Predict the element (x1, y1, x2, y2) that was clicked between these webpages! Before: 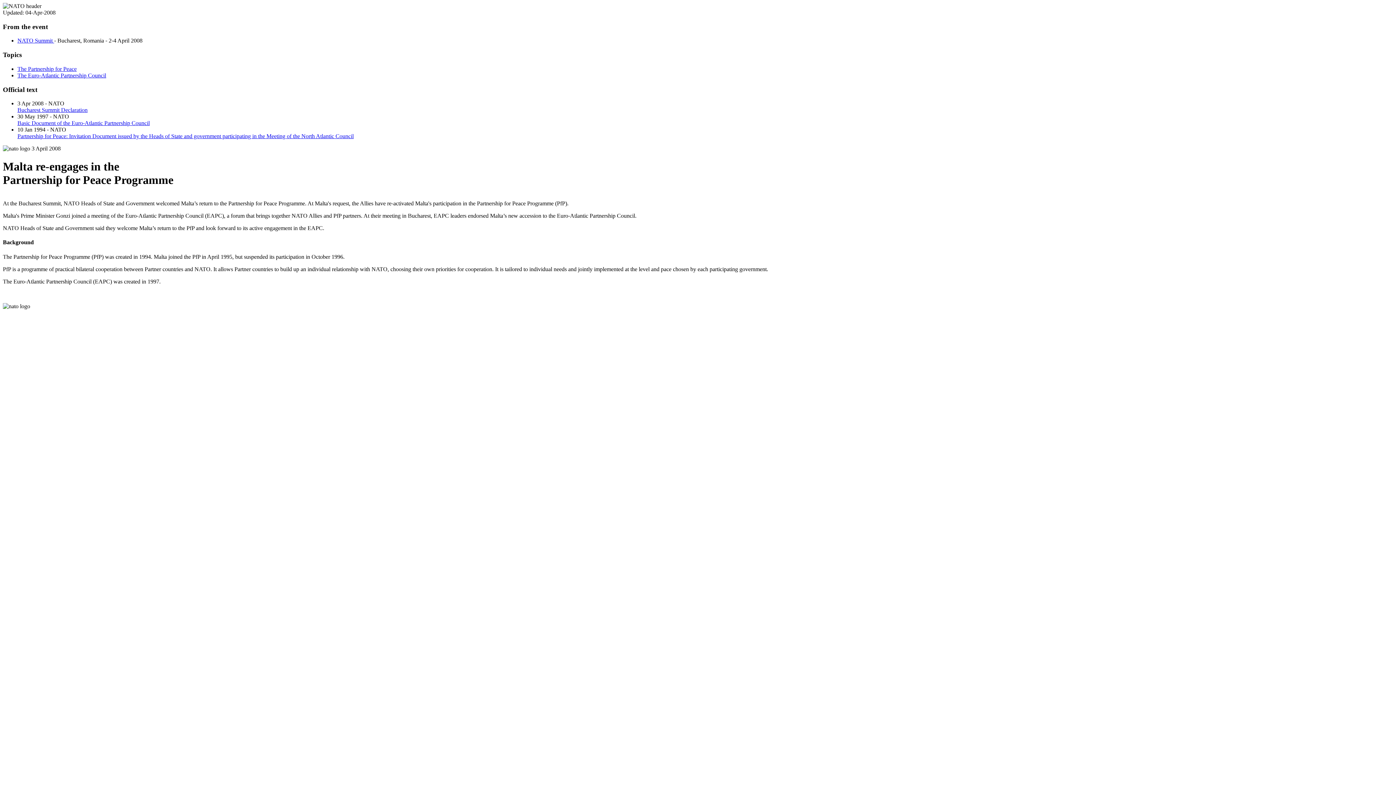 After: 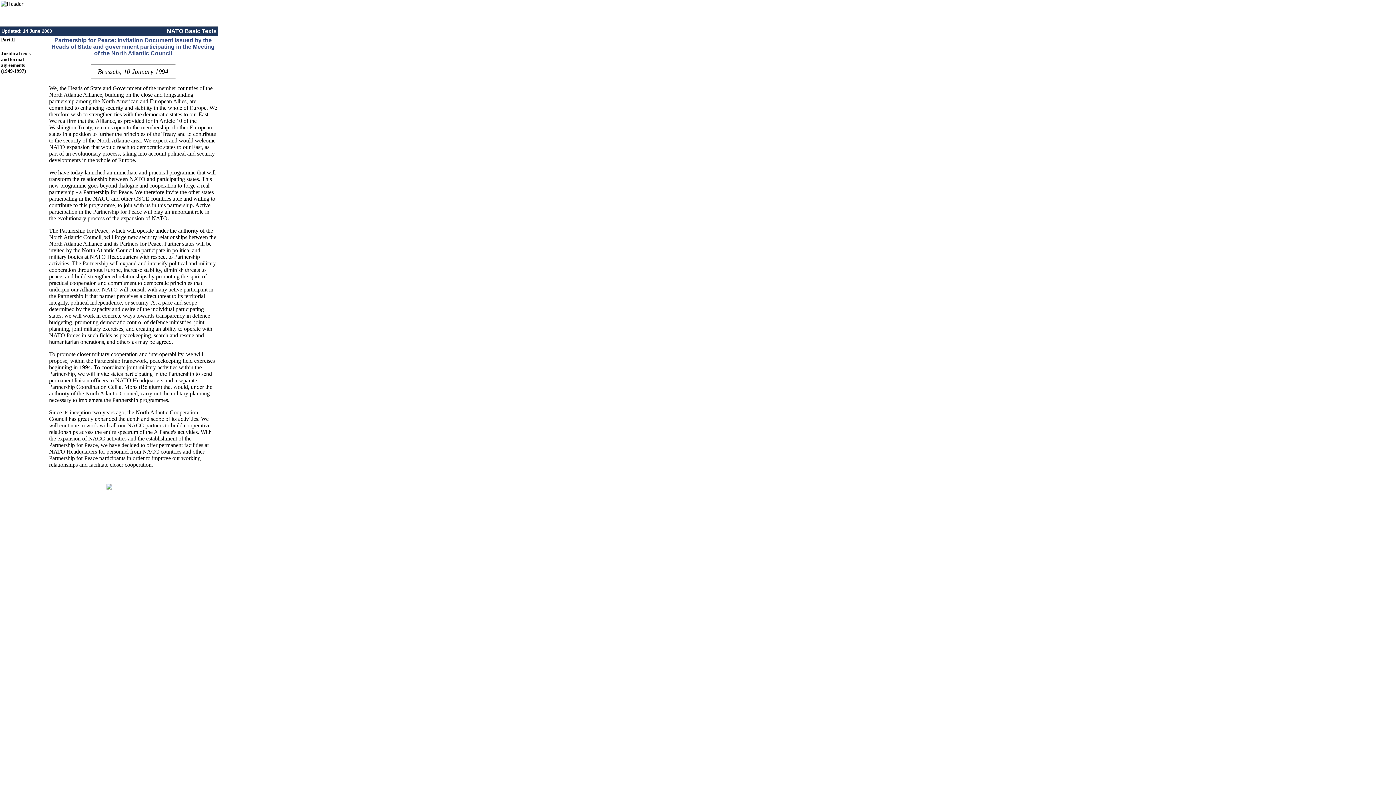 Action: bbox: (17, 133, 353, 139) label: Partnership for Peace: Invitation Document issued by the Heads of State and government participating in the Meeting of the North Atlantic Council